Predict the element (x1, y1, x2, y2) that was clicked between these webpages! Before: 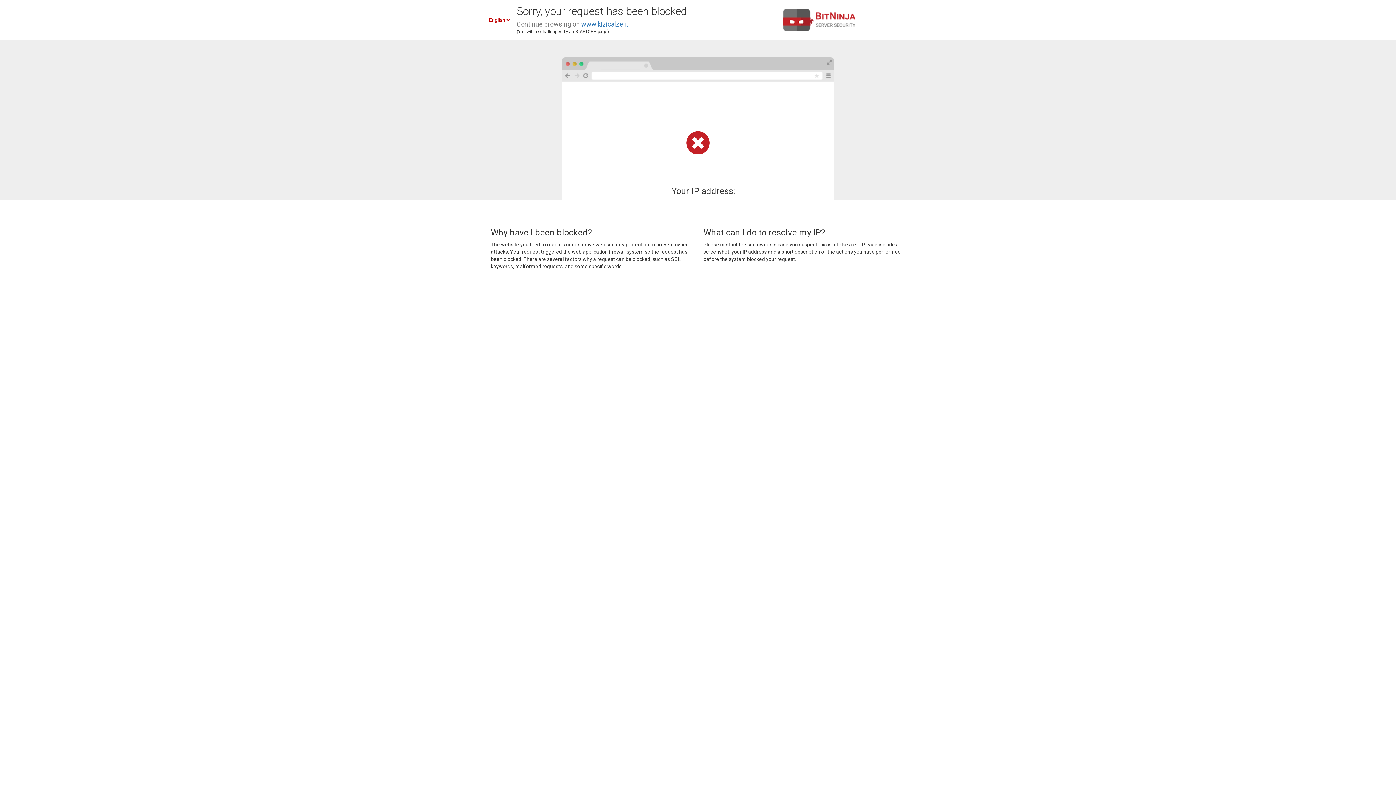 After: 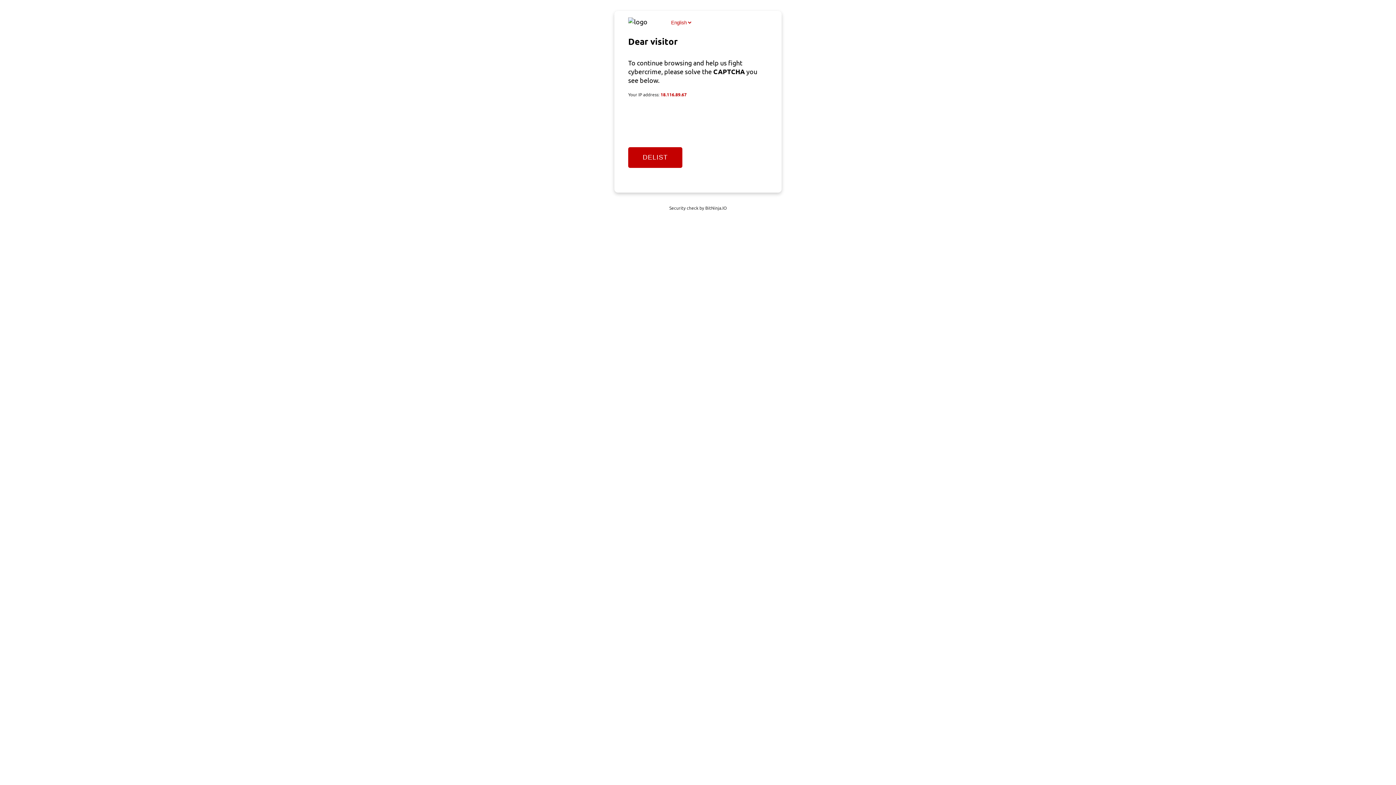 Action: label: www.kizicalze.it bbox: (581, 20, 628, 28)